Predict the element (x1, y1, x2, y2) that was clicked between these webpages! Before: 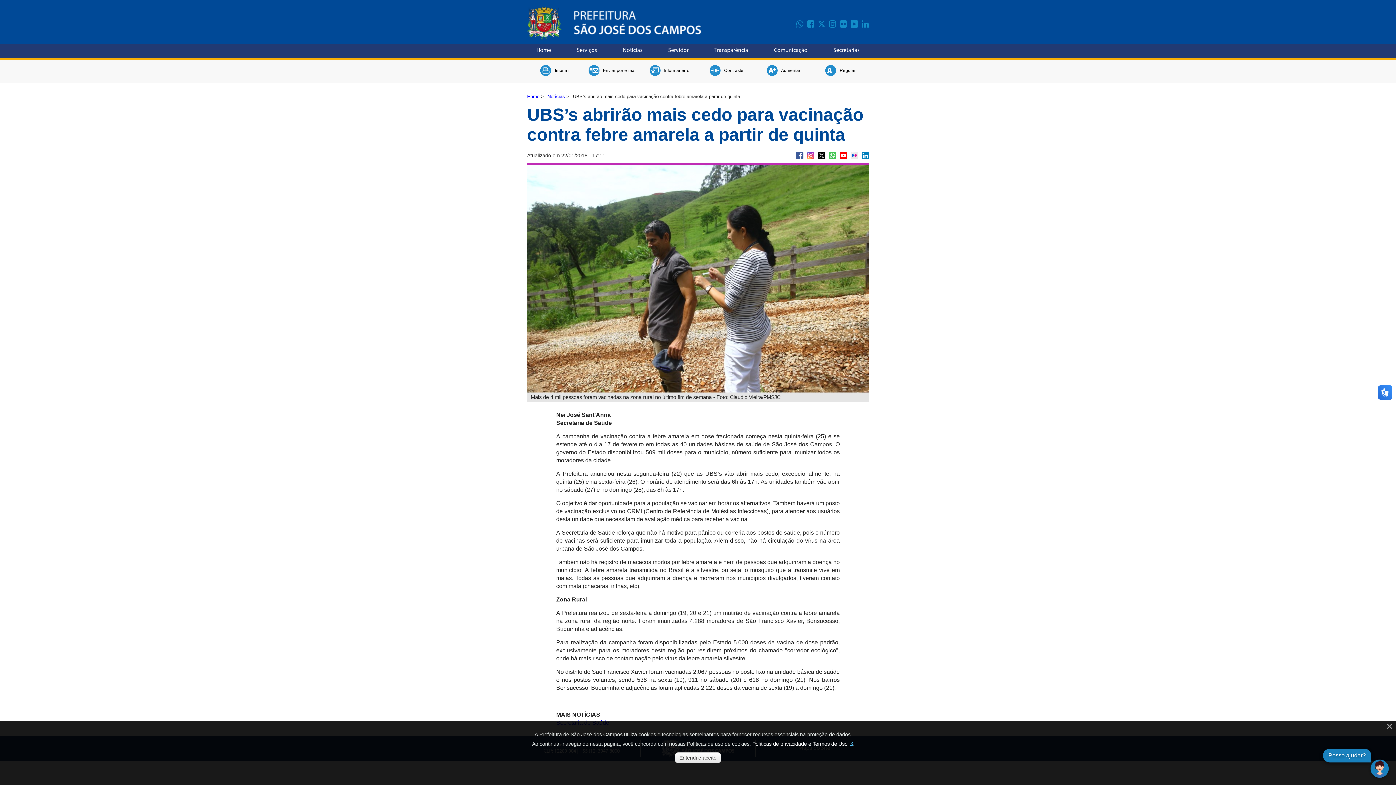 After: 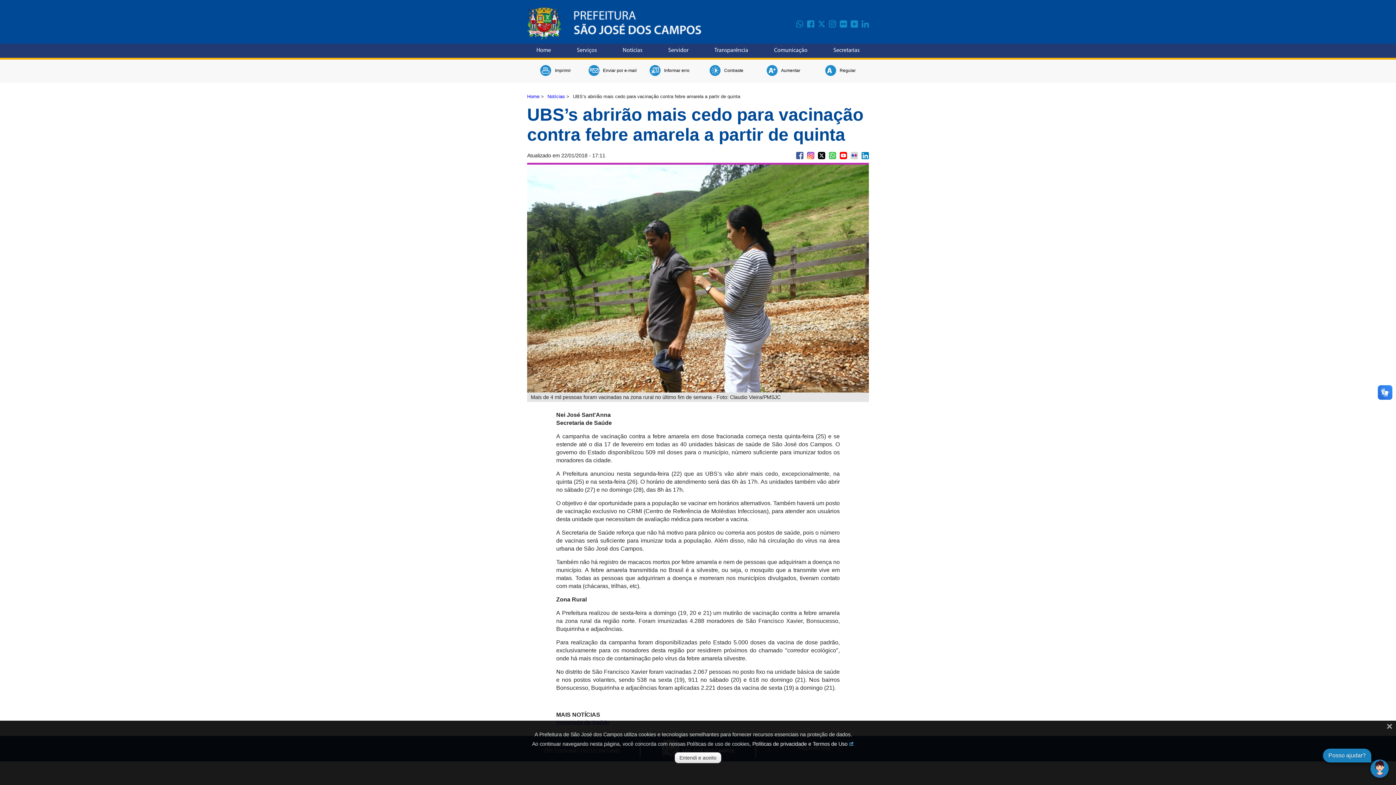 Action: bbox: (850, 152, 858, 159)